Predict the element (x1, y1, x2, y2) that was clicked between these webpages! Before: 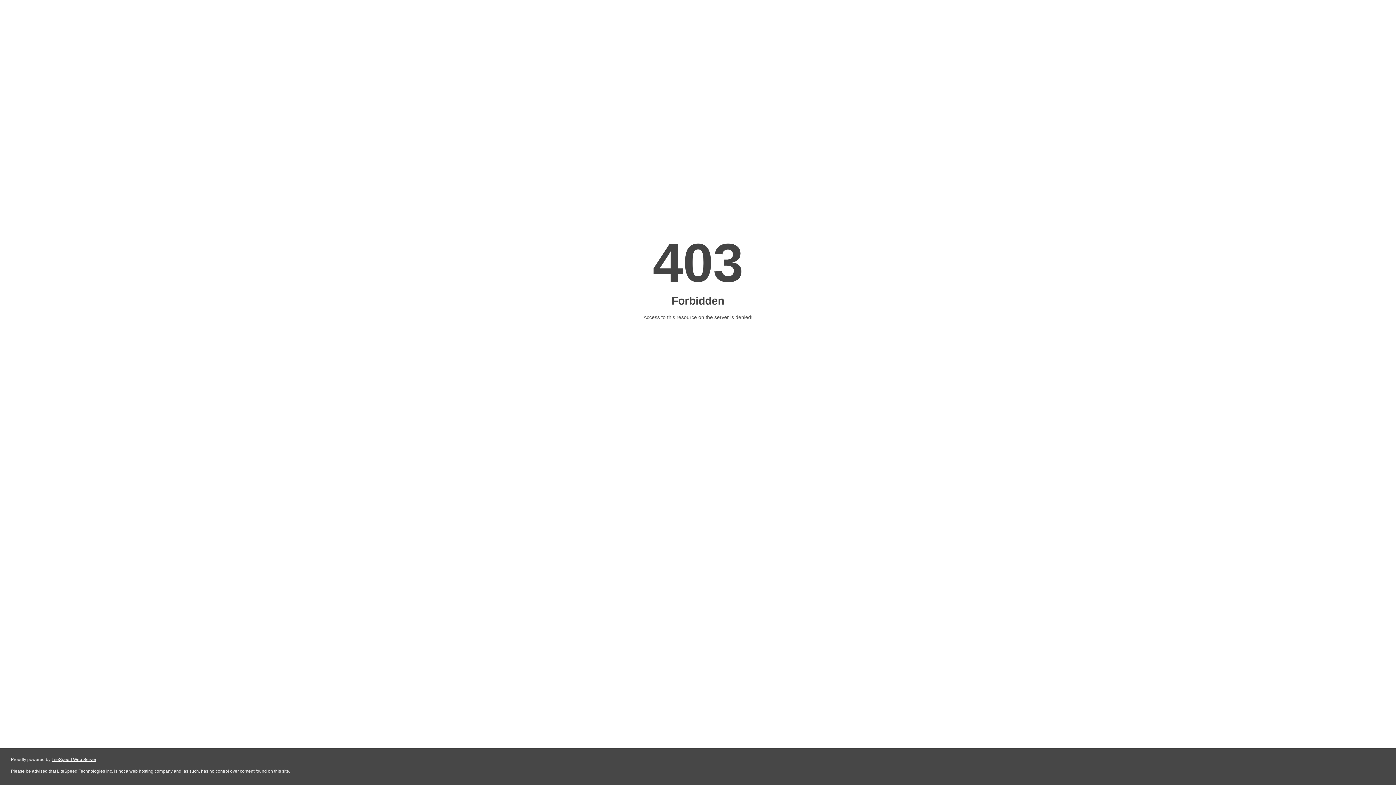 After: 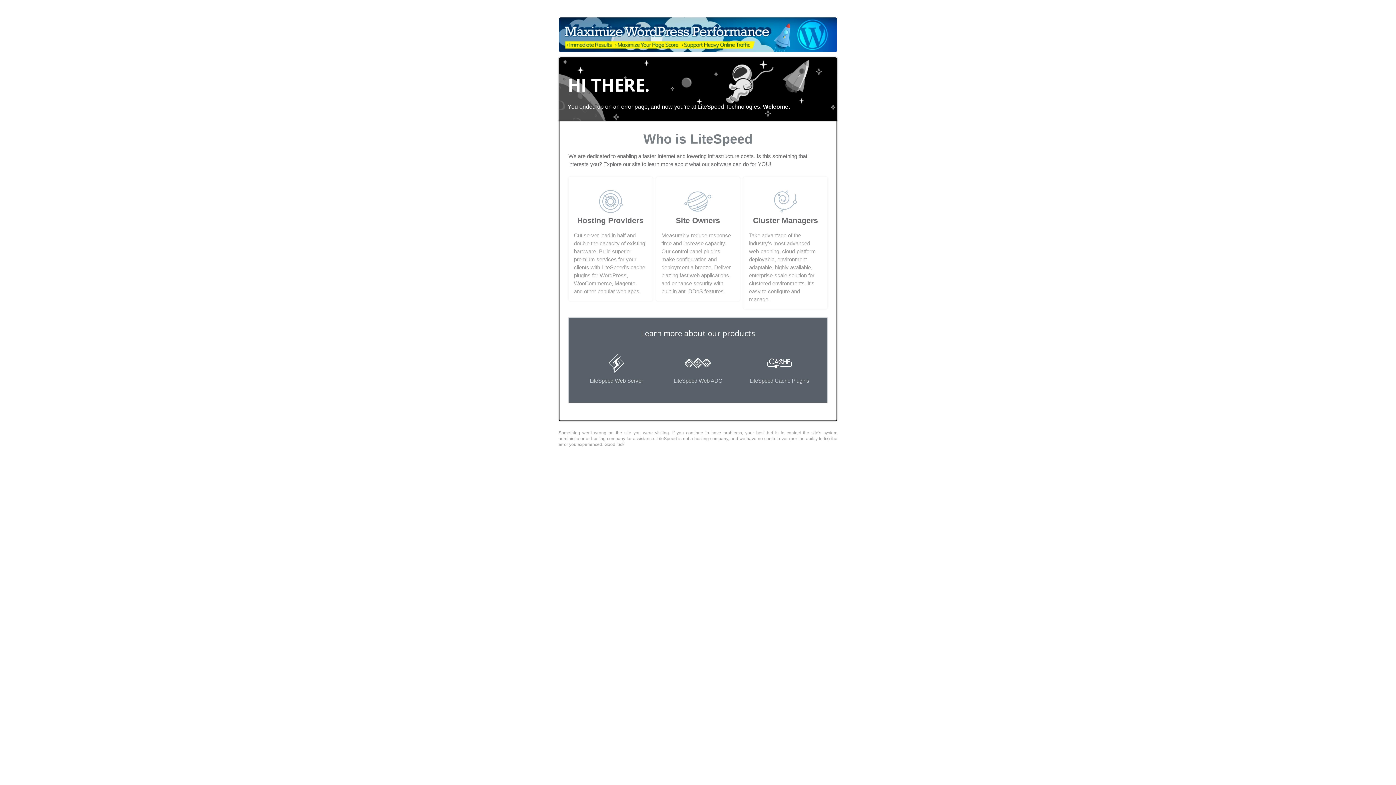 Action: bbox: (51, 757, 96, 762) label: LiteSpeed Web Server